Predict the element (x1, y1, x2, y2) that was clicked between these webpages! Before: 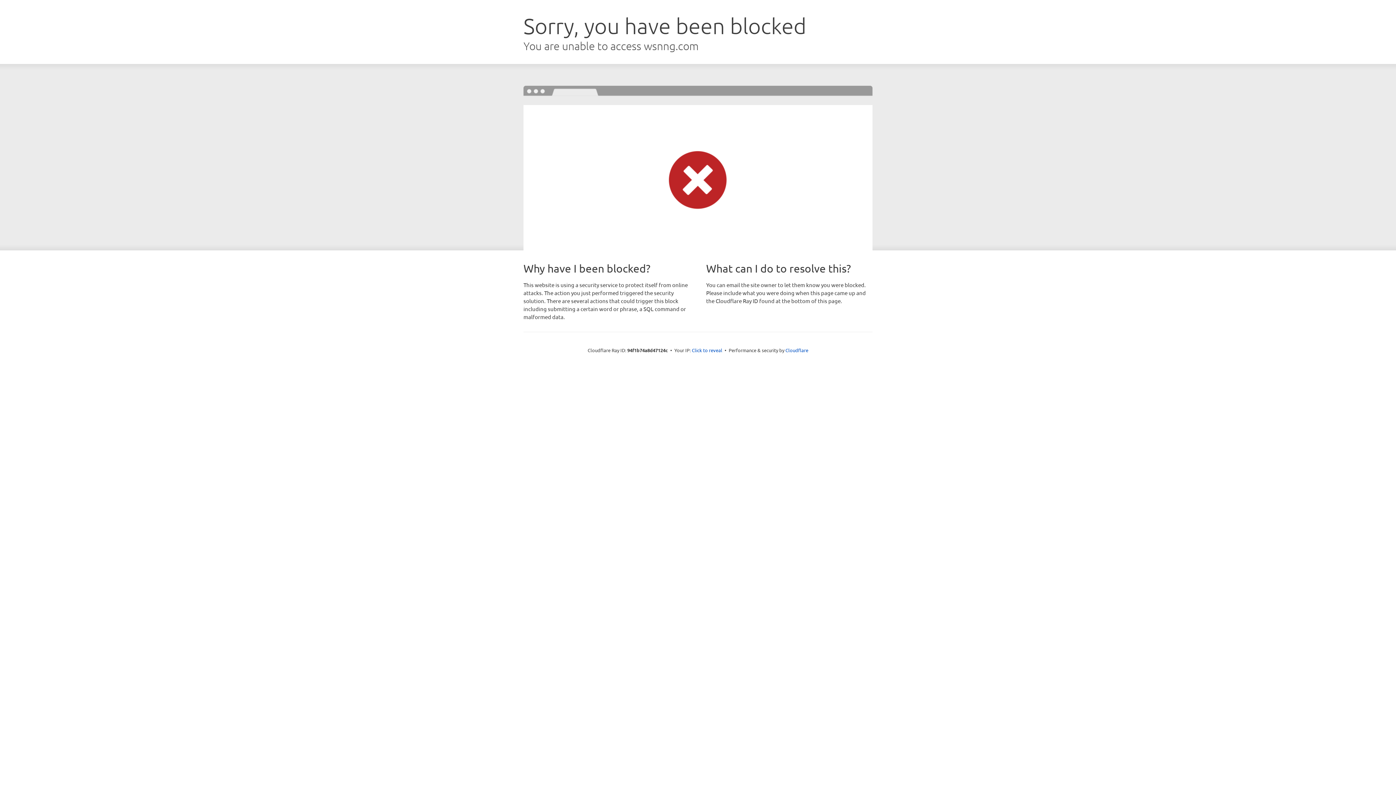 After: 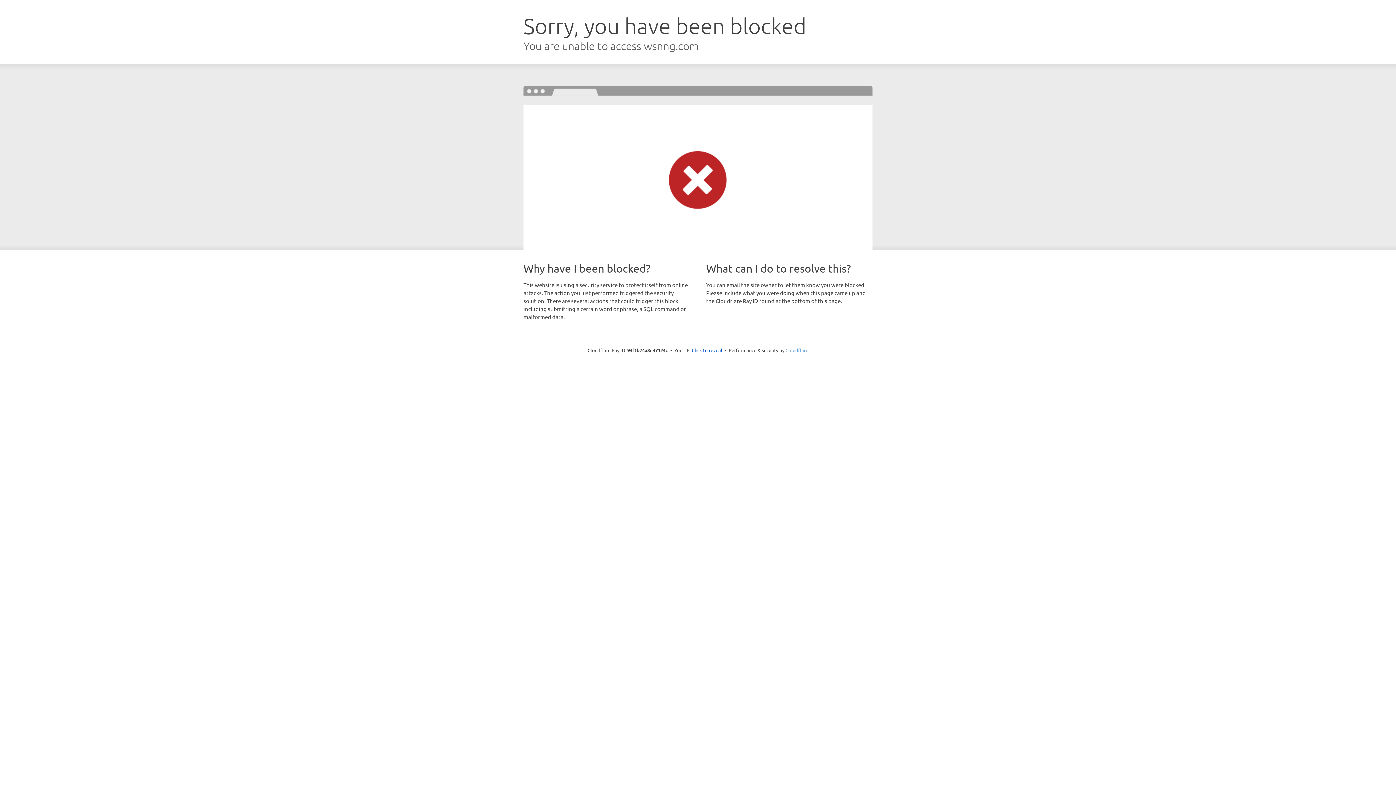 Action: bbox: (785, 347, 808, 353) label: Cloudflare